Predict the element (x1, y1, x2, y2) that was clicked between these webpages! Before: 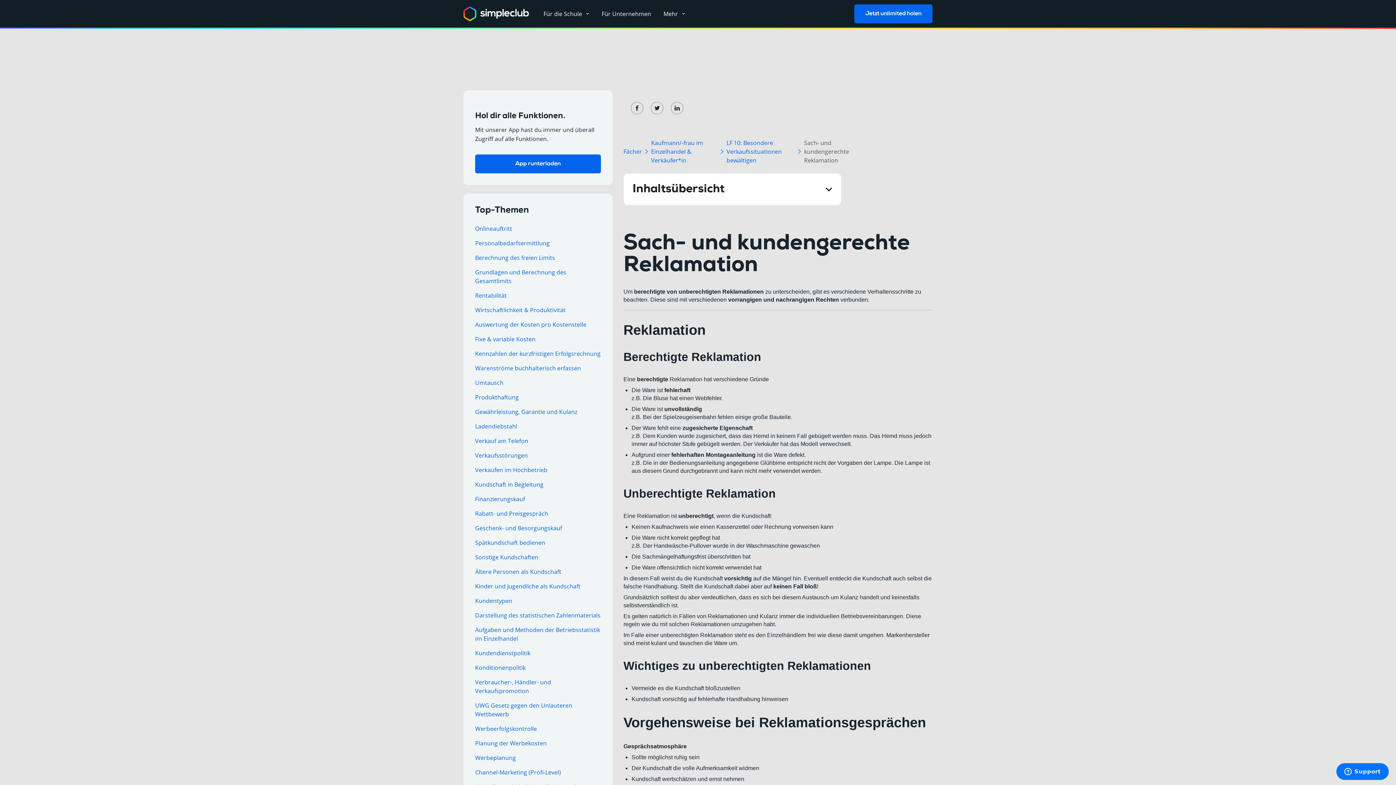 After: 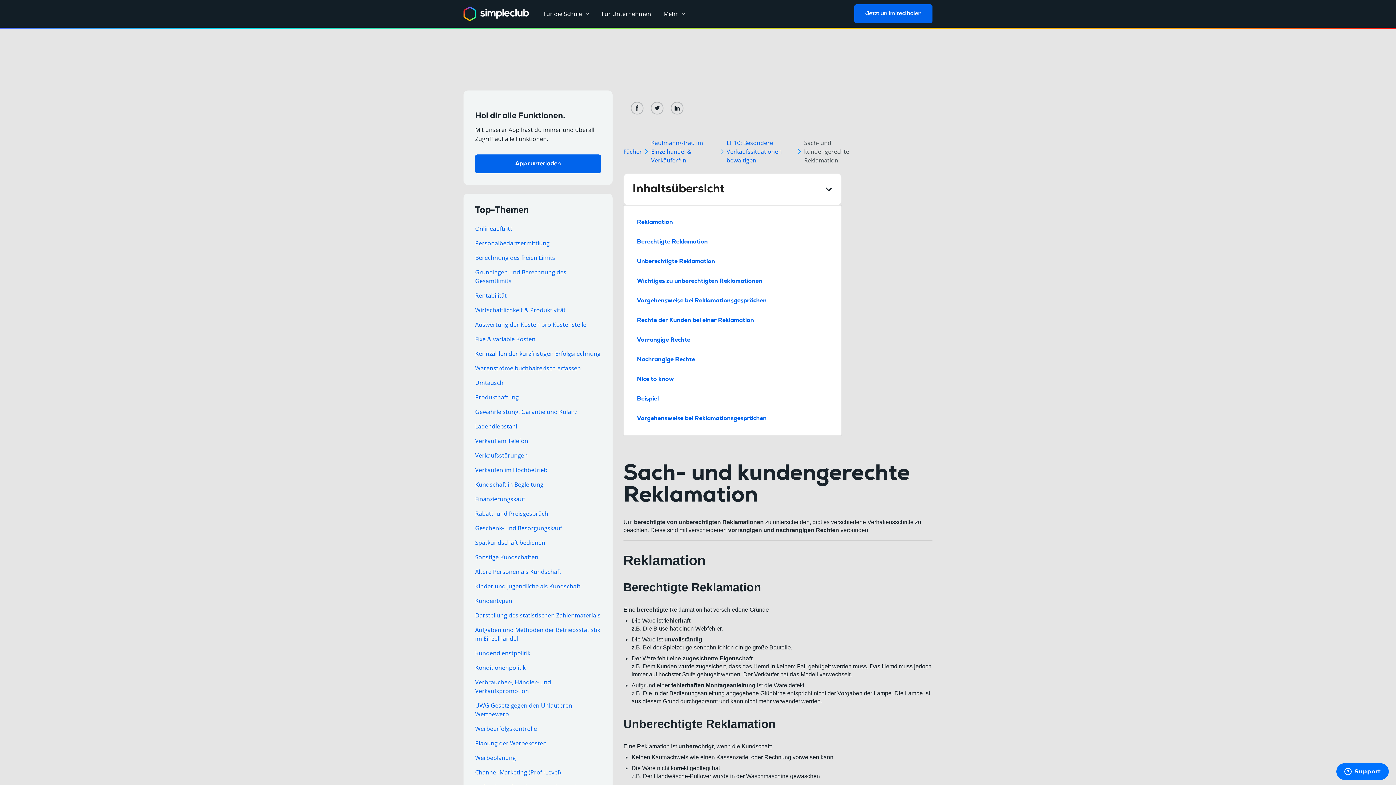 Action: bbox: (623, 173, 841, 205) label: Inhaltsübersicht